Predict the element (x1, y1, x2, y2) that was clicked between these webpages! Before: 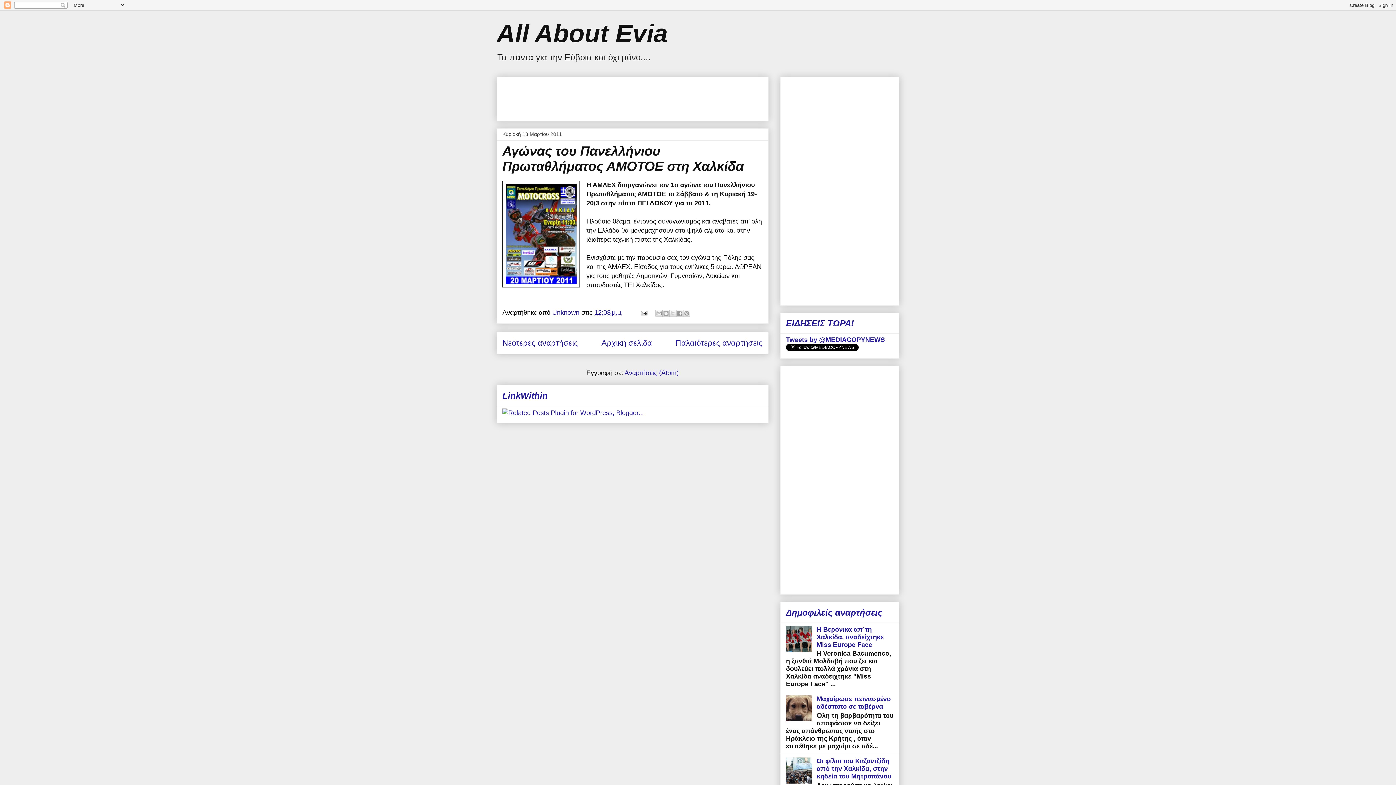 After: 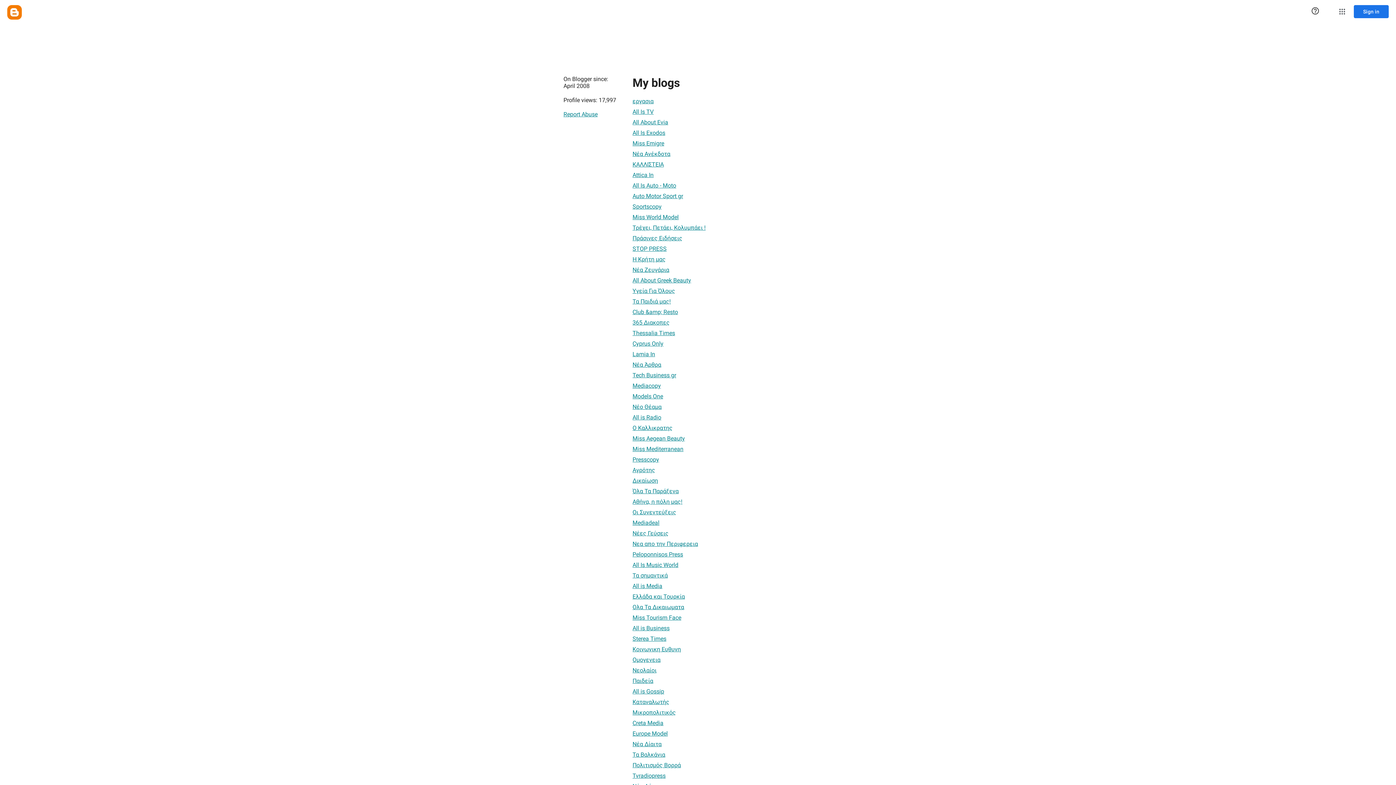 Action: label: Unknown  bbox: (552, 309, 581, 316)